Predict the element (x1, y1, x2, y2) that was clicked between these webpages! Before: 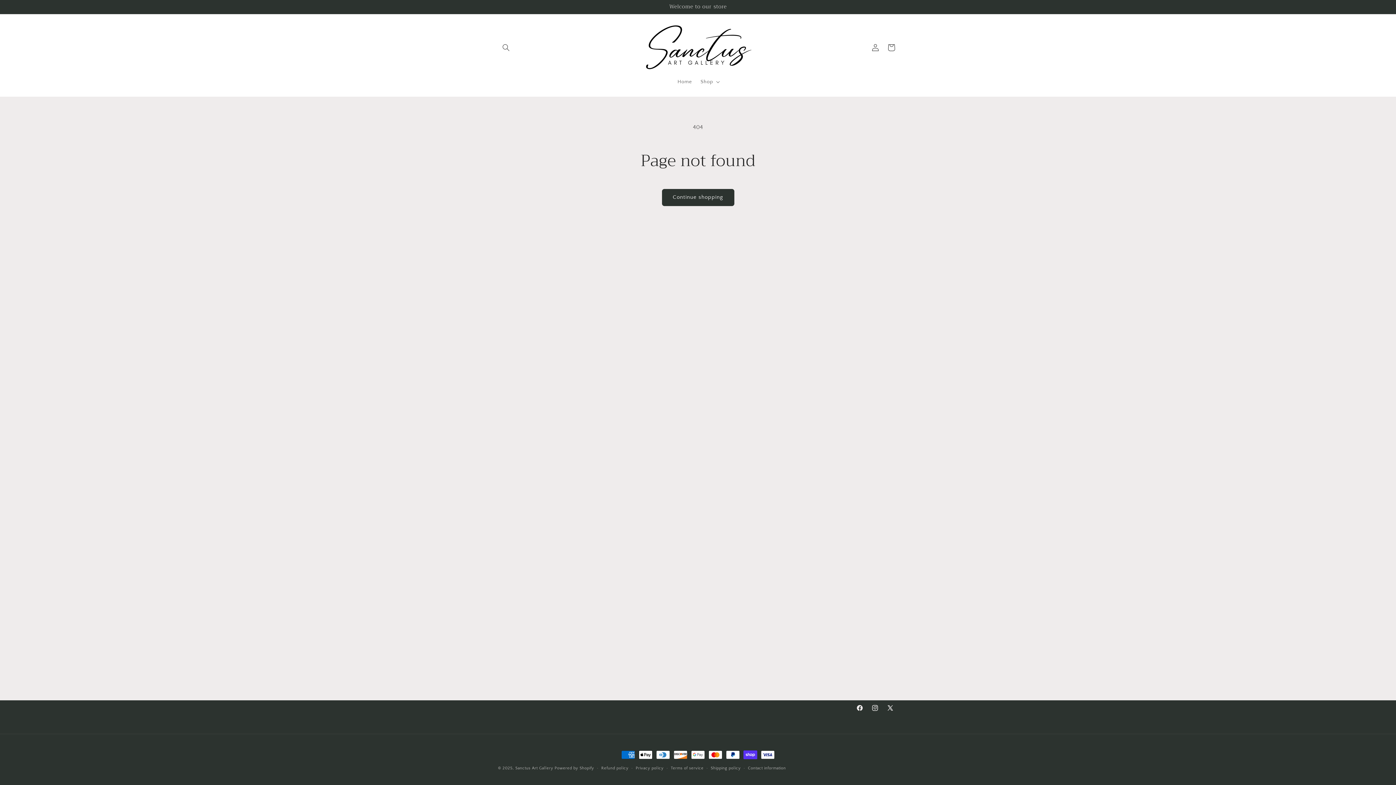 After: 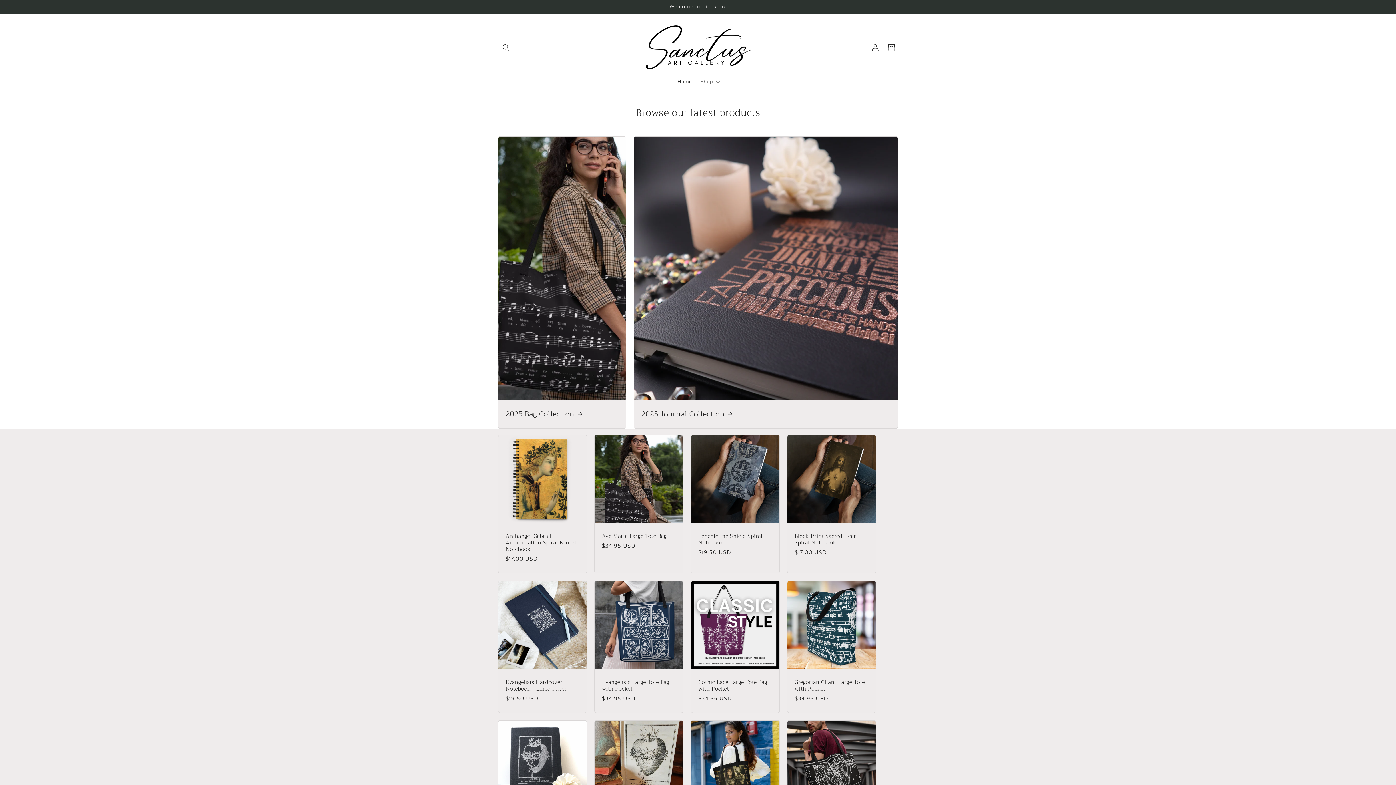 Action: bbox: (640, 21, 755, 74)